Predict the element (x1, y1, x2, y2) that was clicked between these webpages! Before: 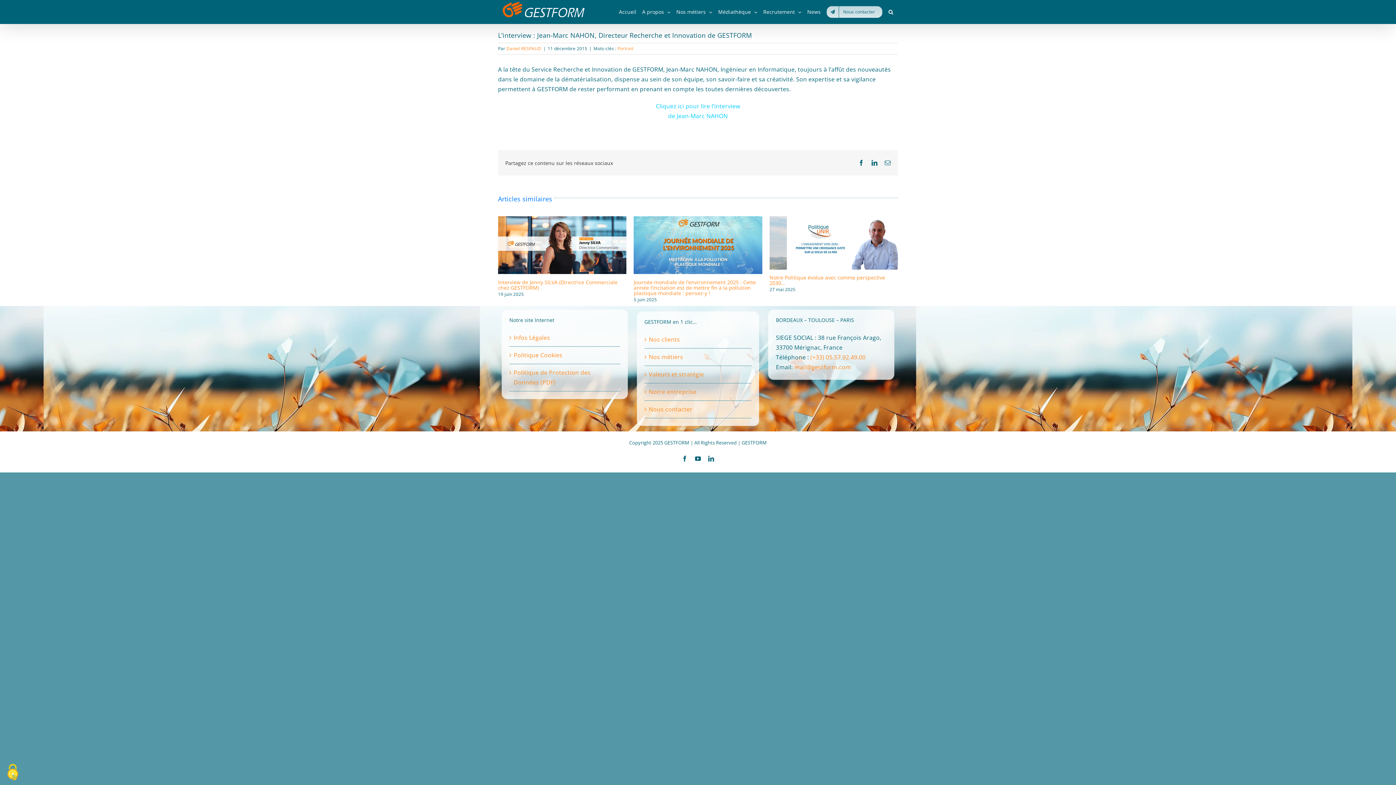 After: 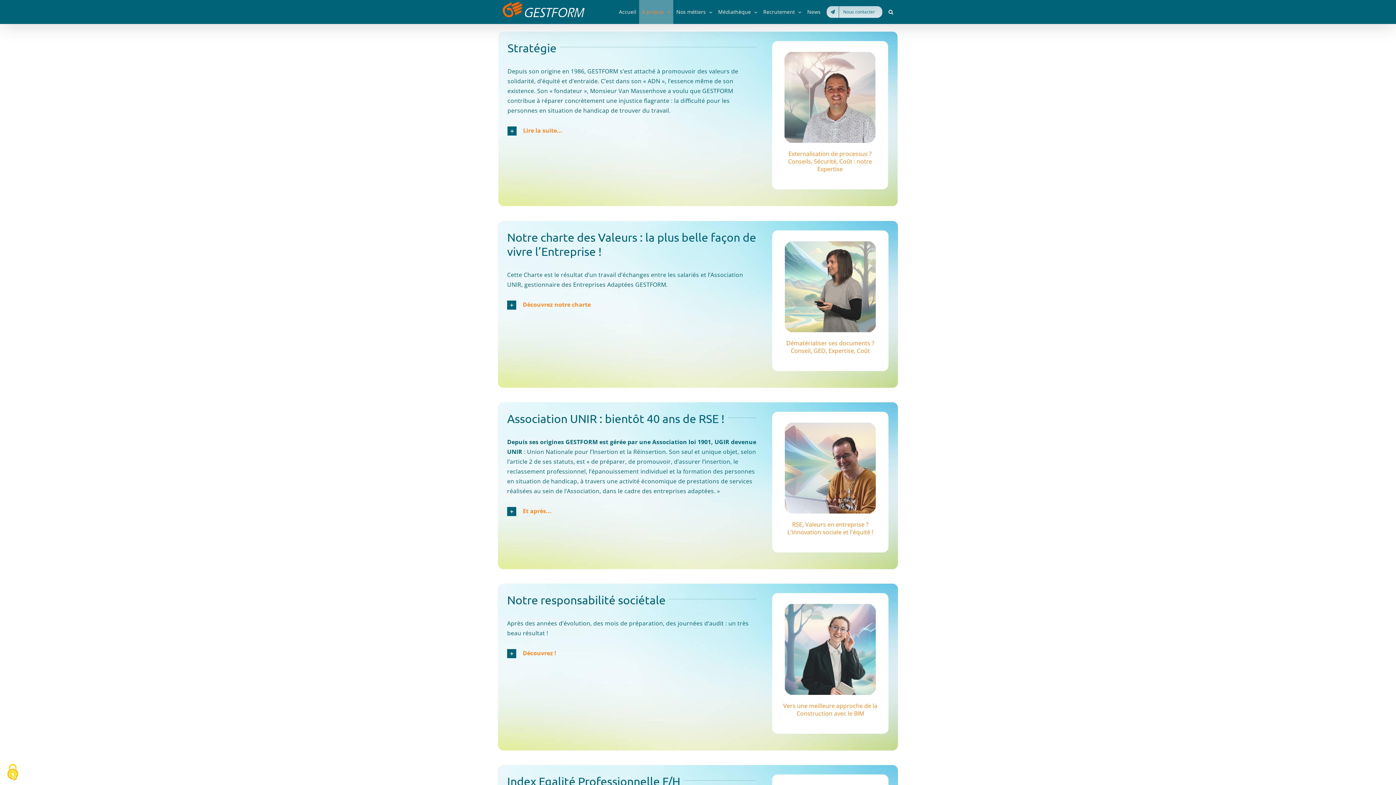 Action: bbox: (648, 369, 748, 379) label: Valeurs et stratégie